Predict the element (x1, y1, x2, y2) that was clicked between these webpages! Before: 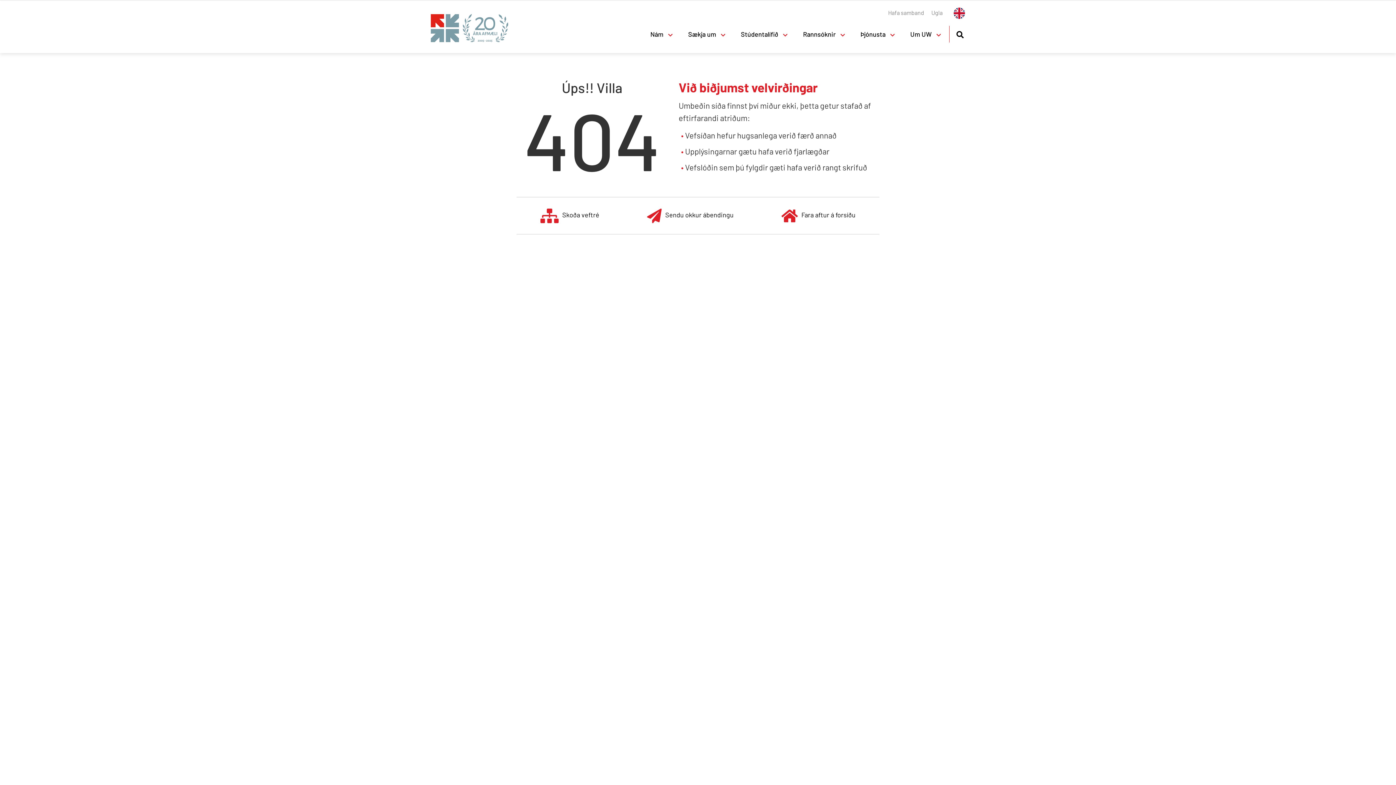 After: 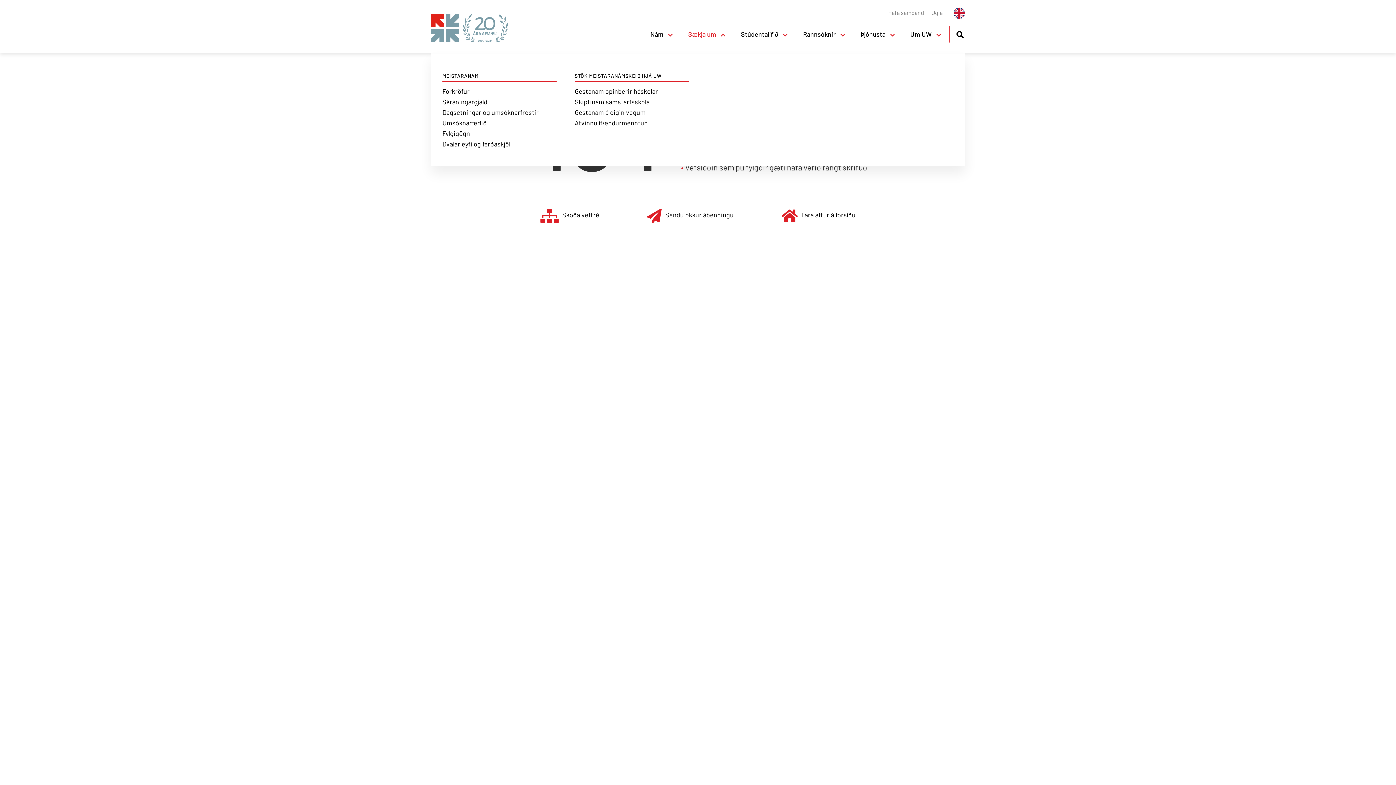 Action: bbox: (684, 24, 727, 45) label: Sækja um